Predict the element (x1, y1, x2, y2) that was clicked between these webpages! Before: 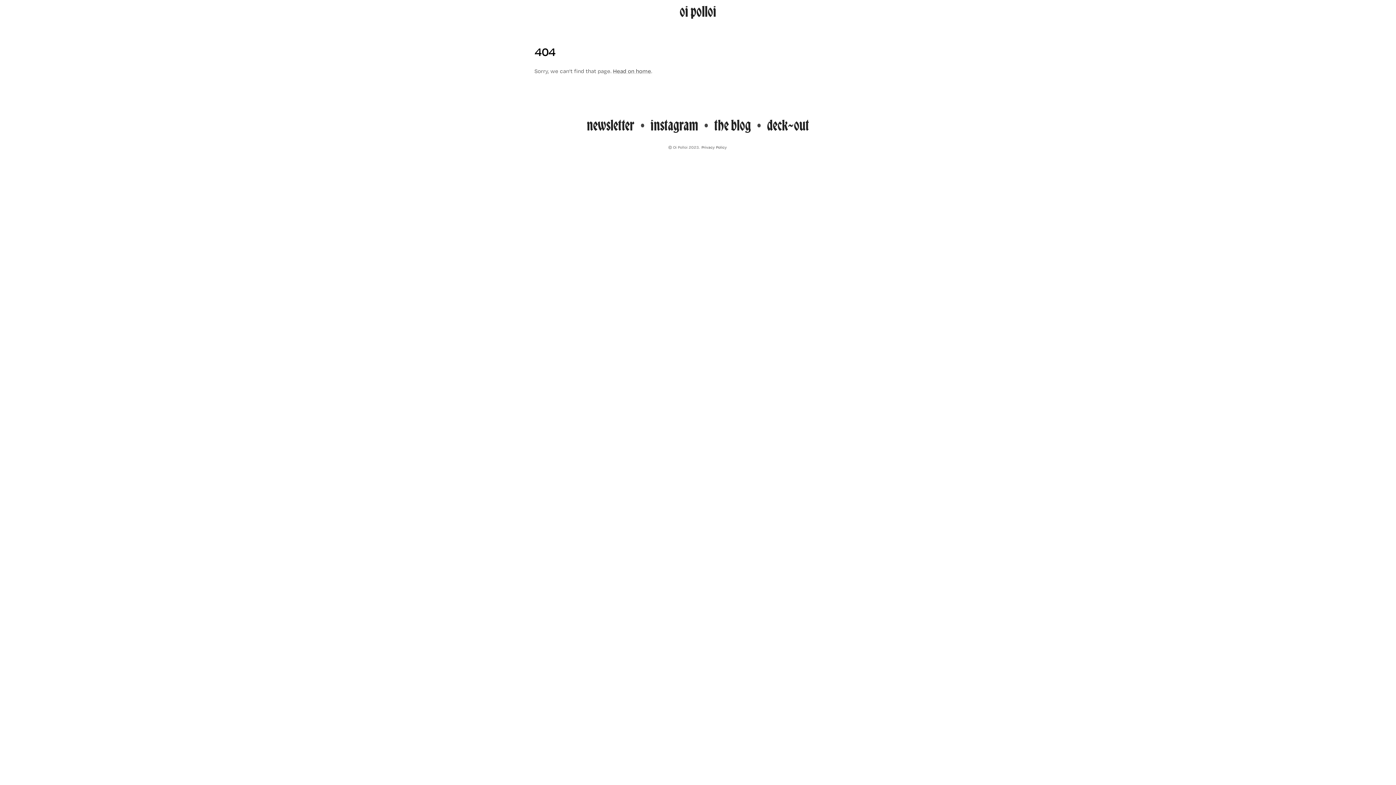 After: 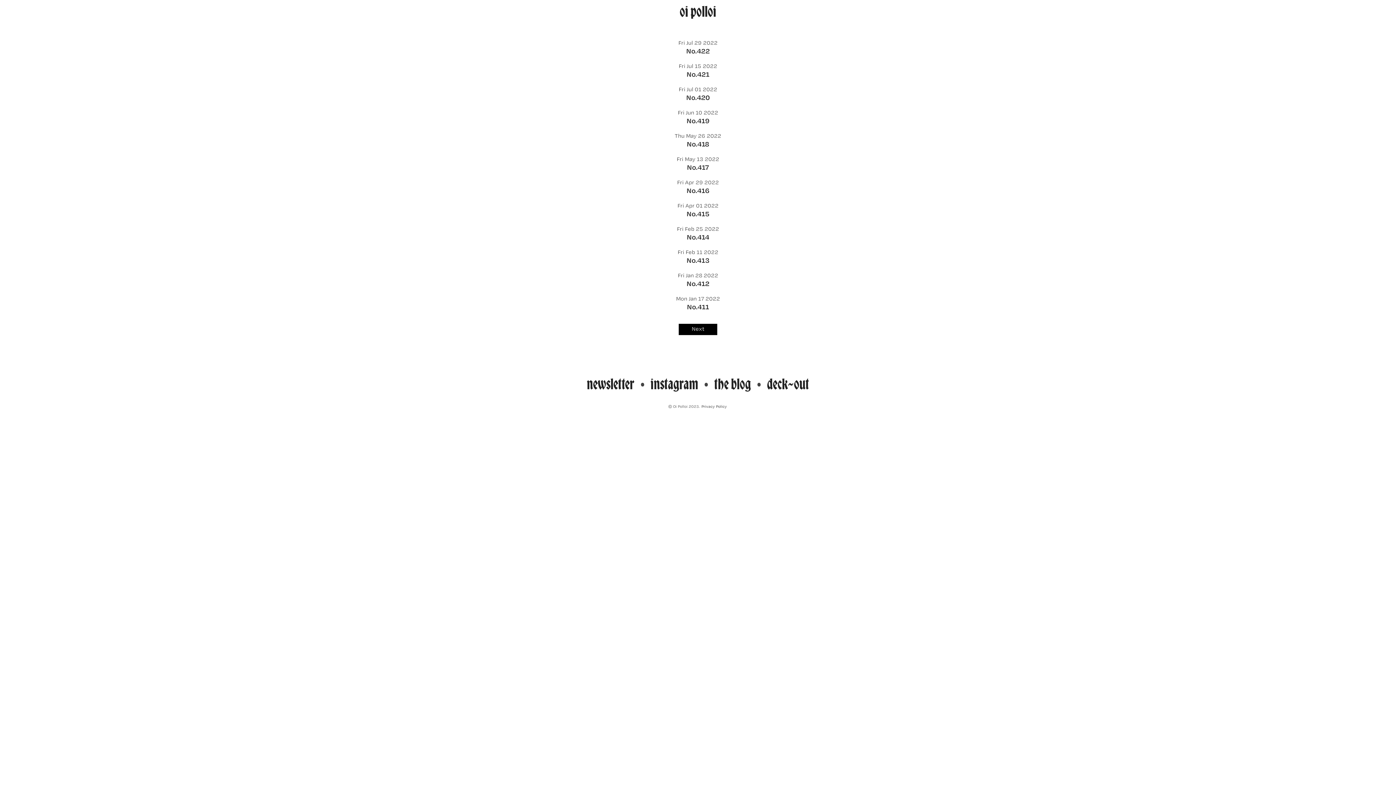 Action: bbox: (763, 113, 812, 138) label: deck~out